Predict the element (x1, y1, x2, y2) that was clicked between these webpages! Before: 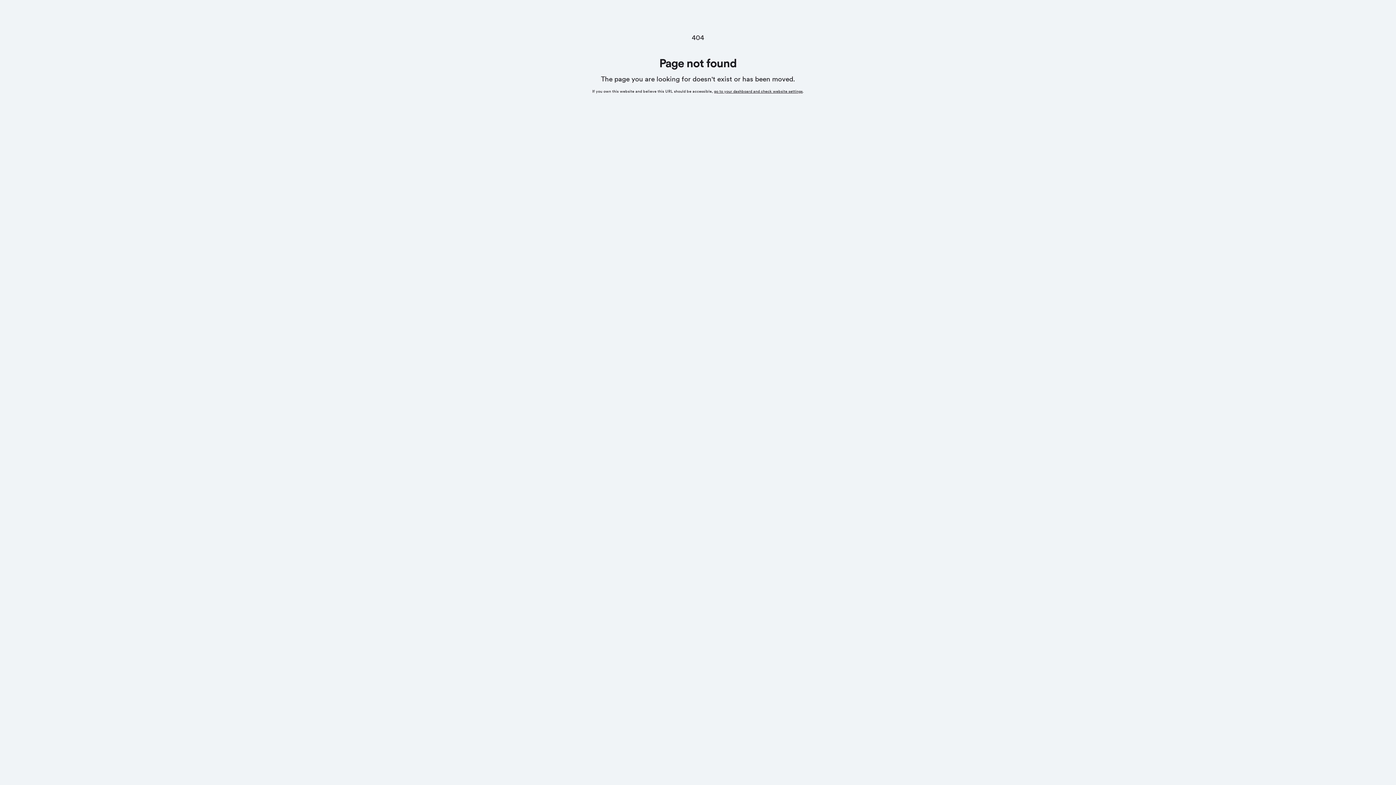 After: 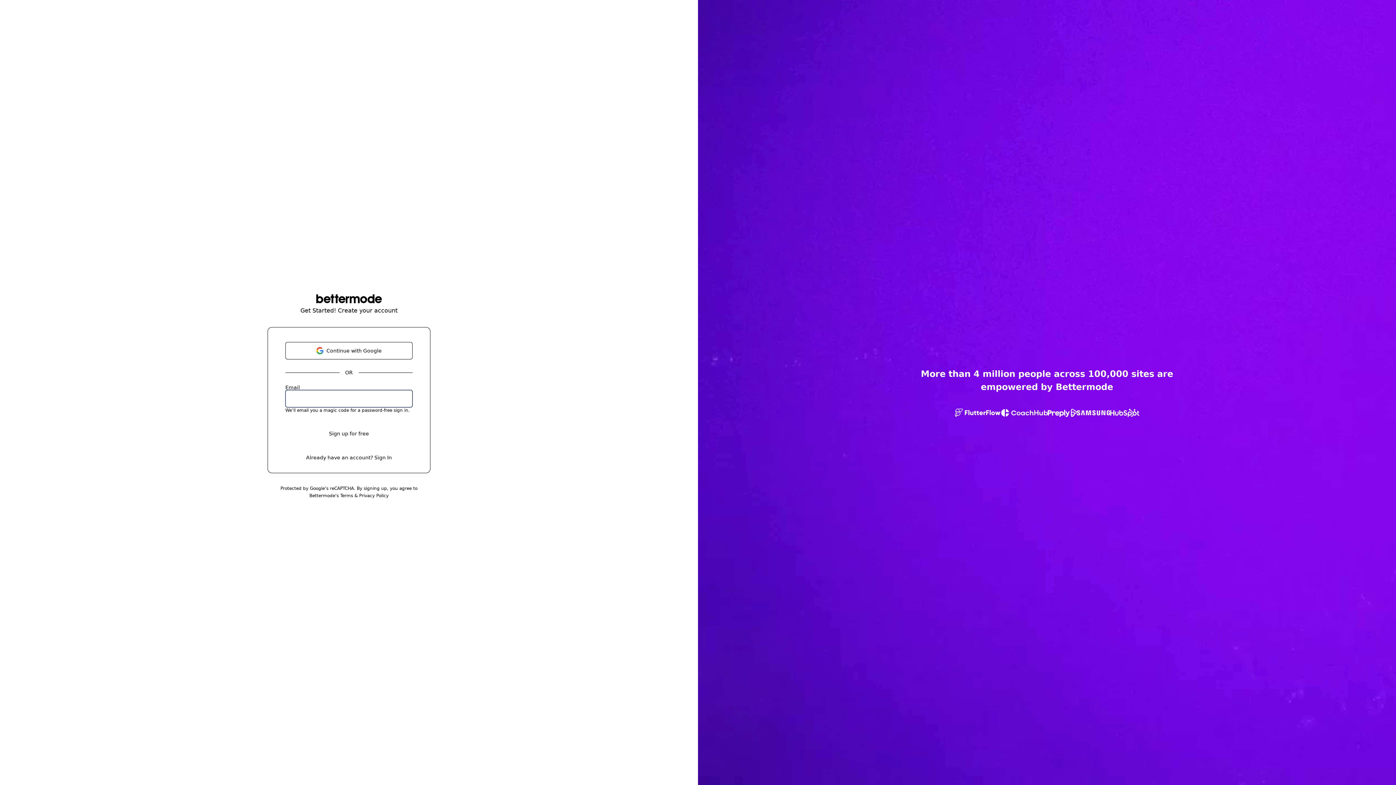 Action: label: go to your dashboard and check website settings bbox: (714, 89, 802, 93)